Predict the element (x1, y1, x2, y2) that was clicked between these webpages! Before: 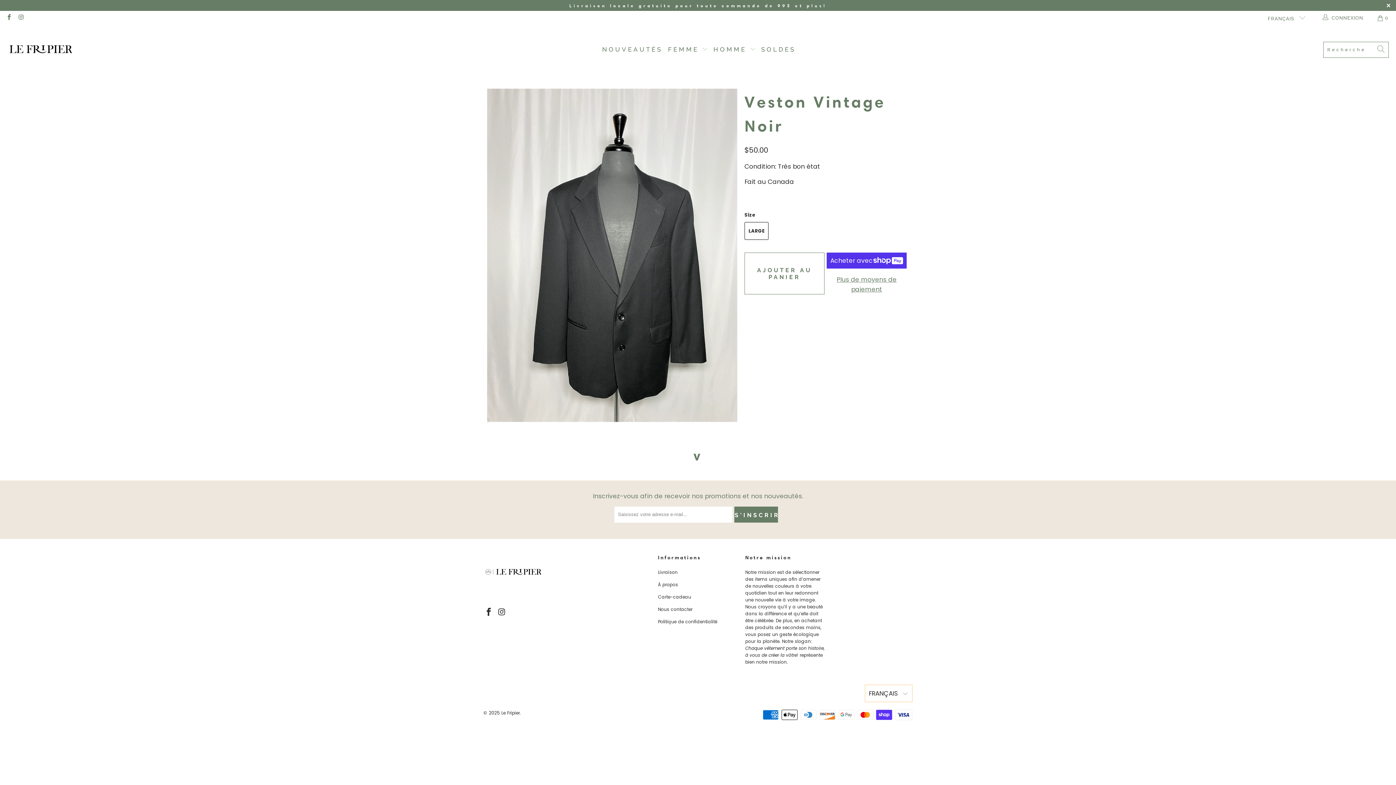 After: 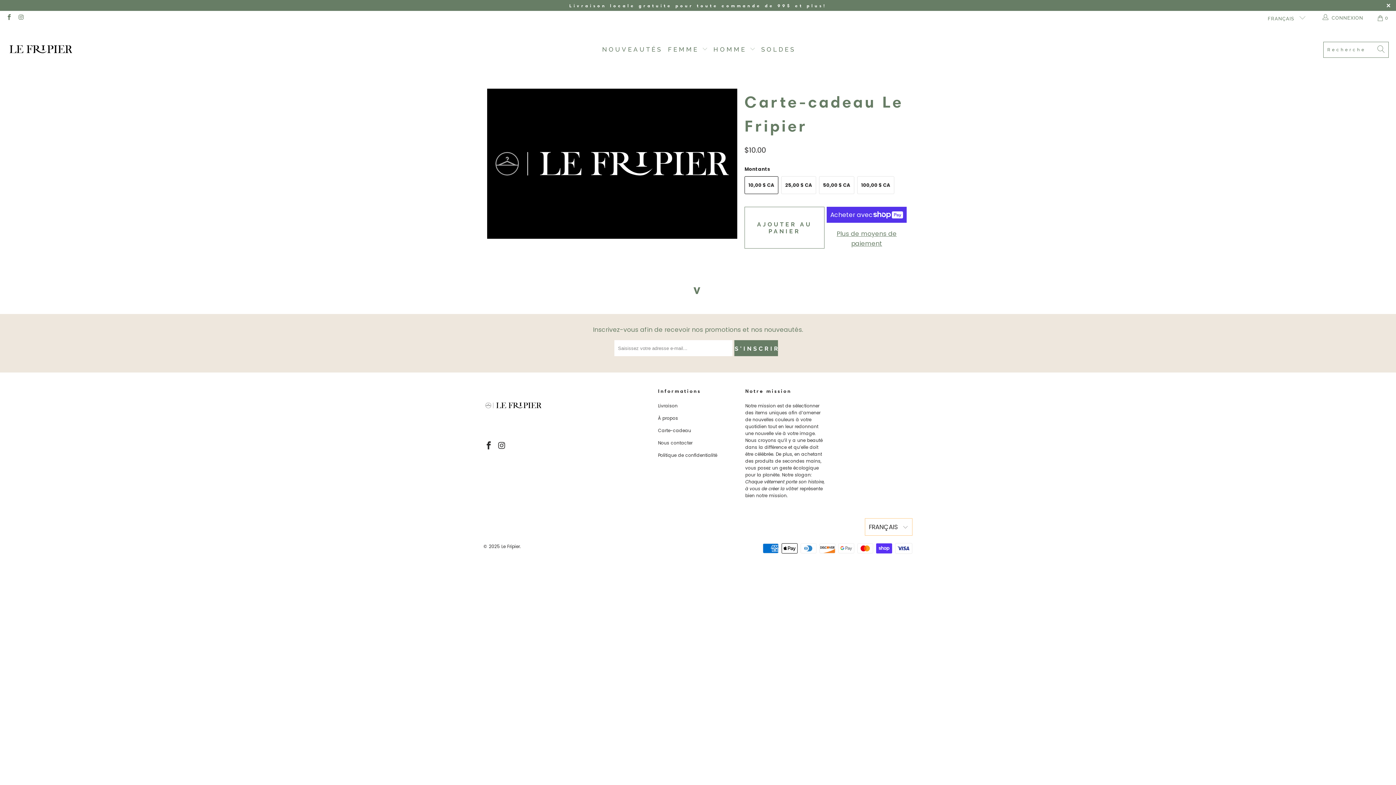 Action: bbox: (658, 594, 691, 600) label: Carte-cadeau